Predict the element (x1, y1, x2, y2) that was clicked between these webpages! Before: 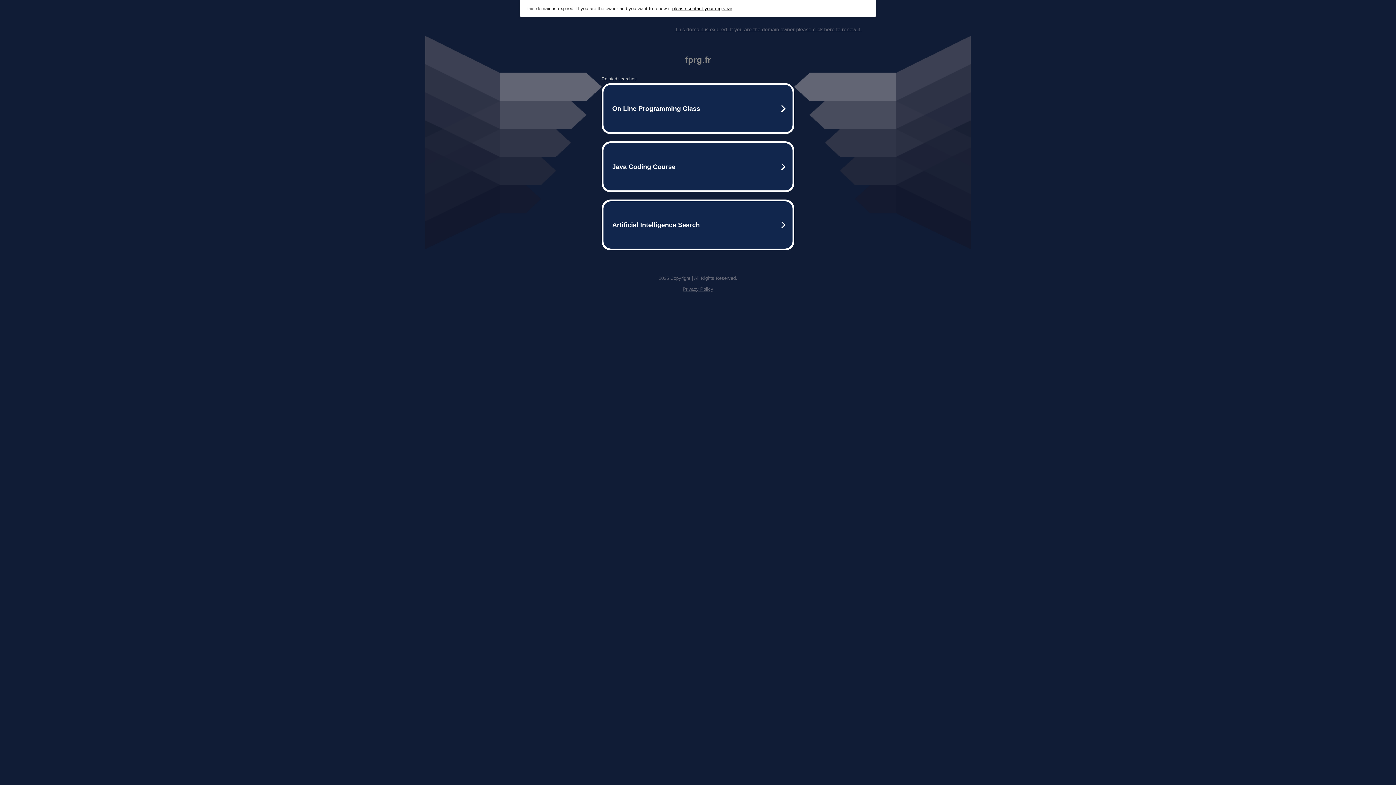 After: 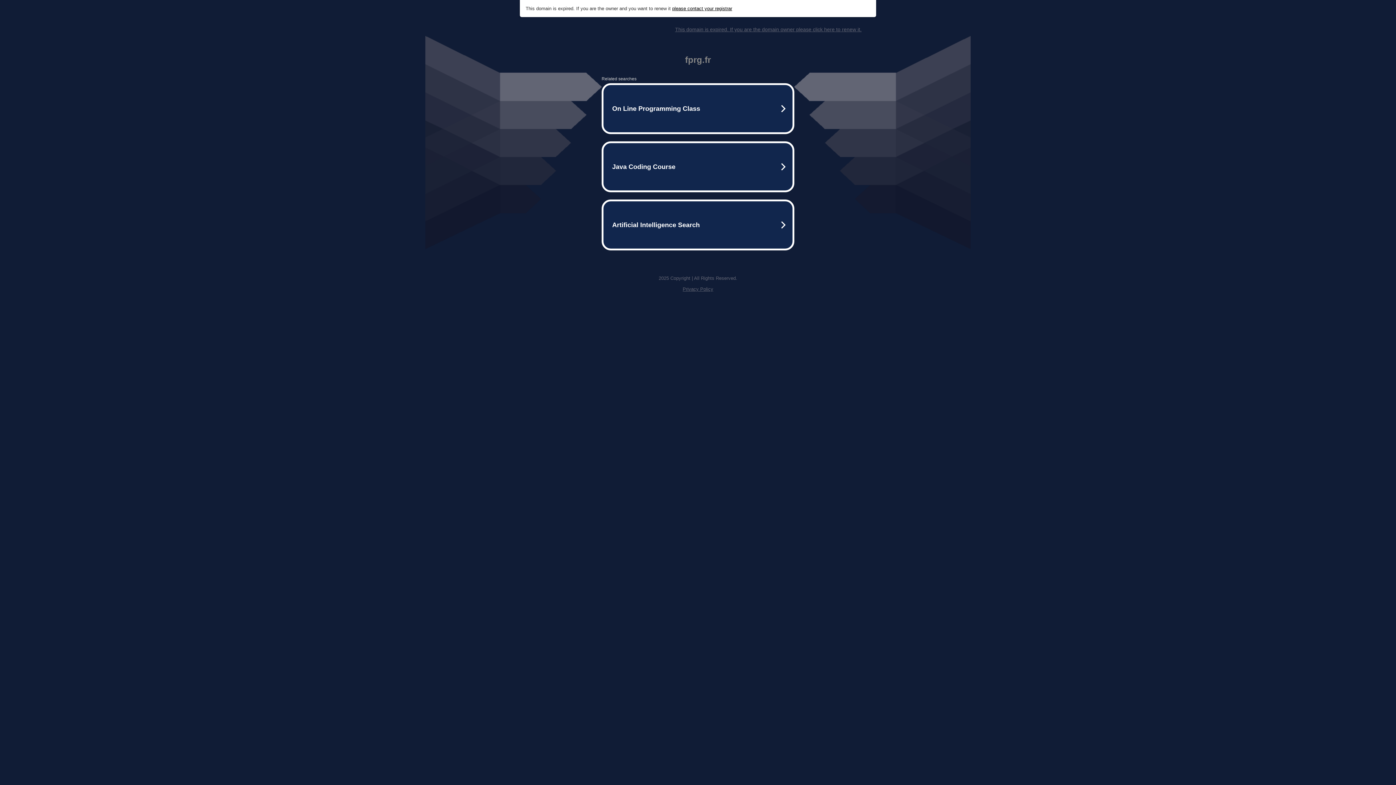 Action: label: This domain is expired. If you are the domain owner please click here to renew it. bbox: (675, 26, 861, 32)